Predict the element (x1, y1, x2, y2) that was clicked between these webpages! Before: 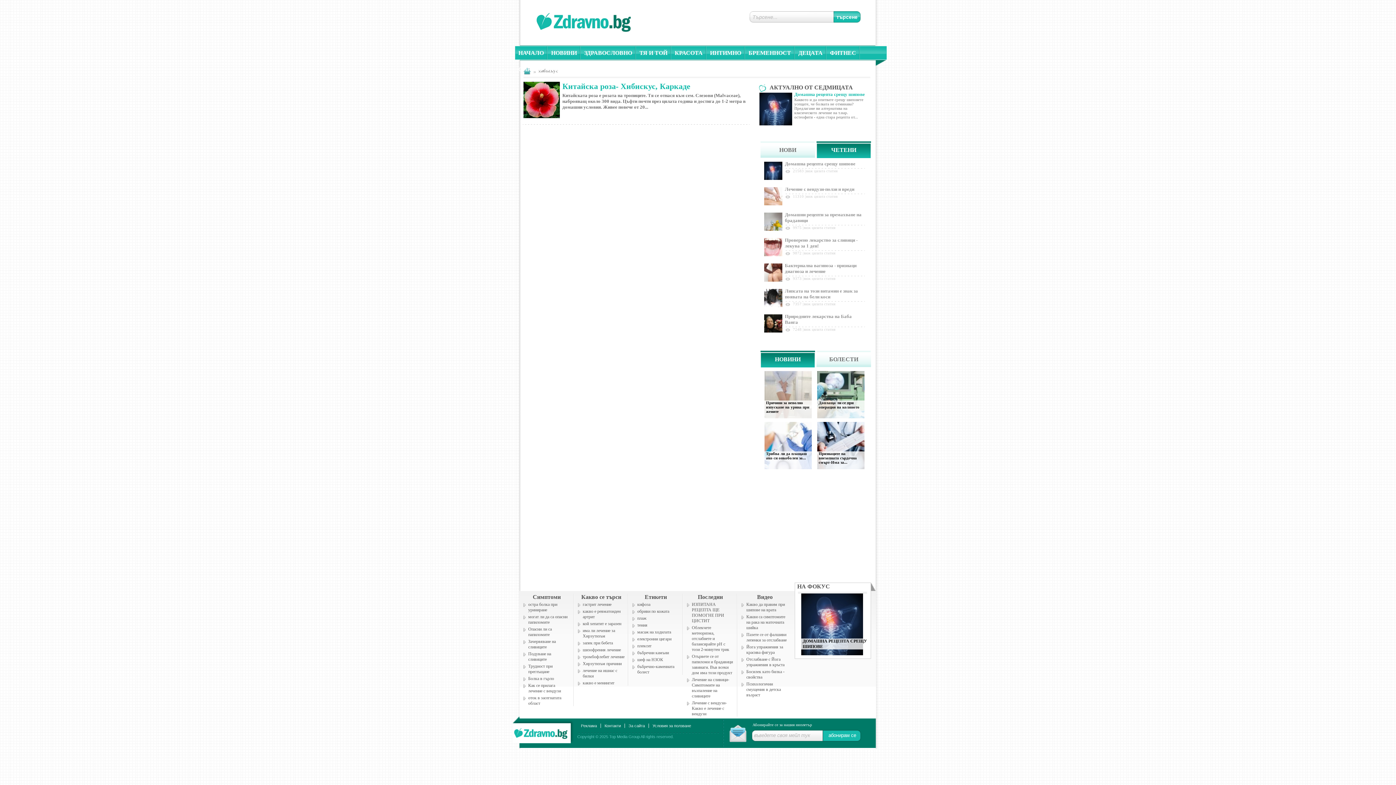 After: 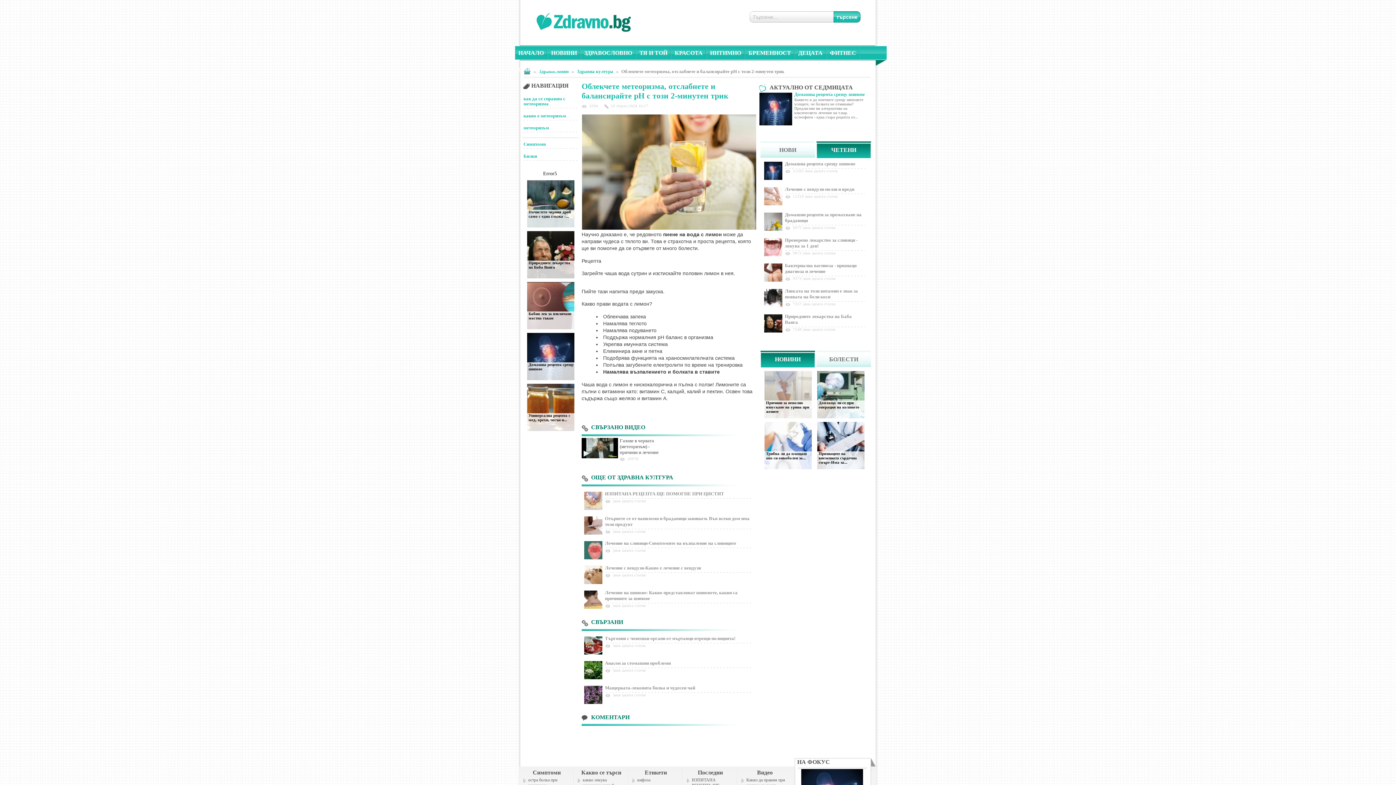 Action: bbox: (785, 212, 865, 225) label: Облекчете метеоризма, отслабнете и балансирайте pH с...